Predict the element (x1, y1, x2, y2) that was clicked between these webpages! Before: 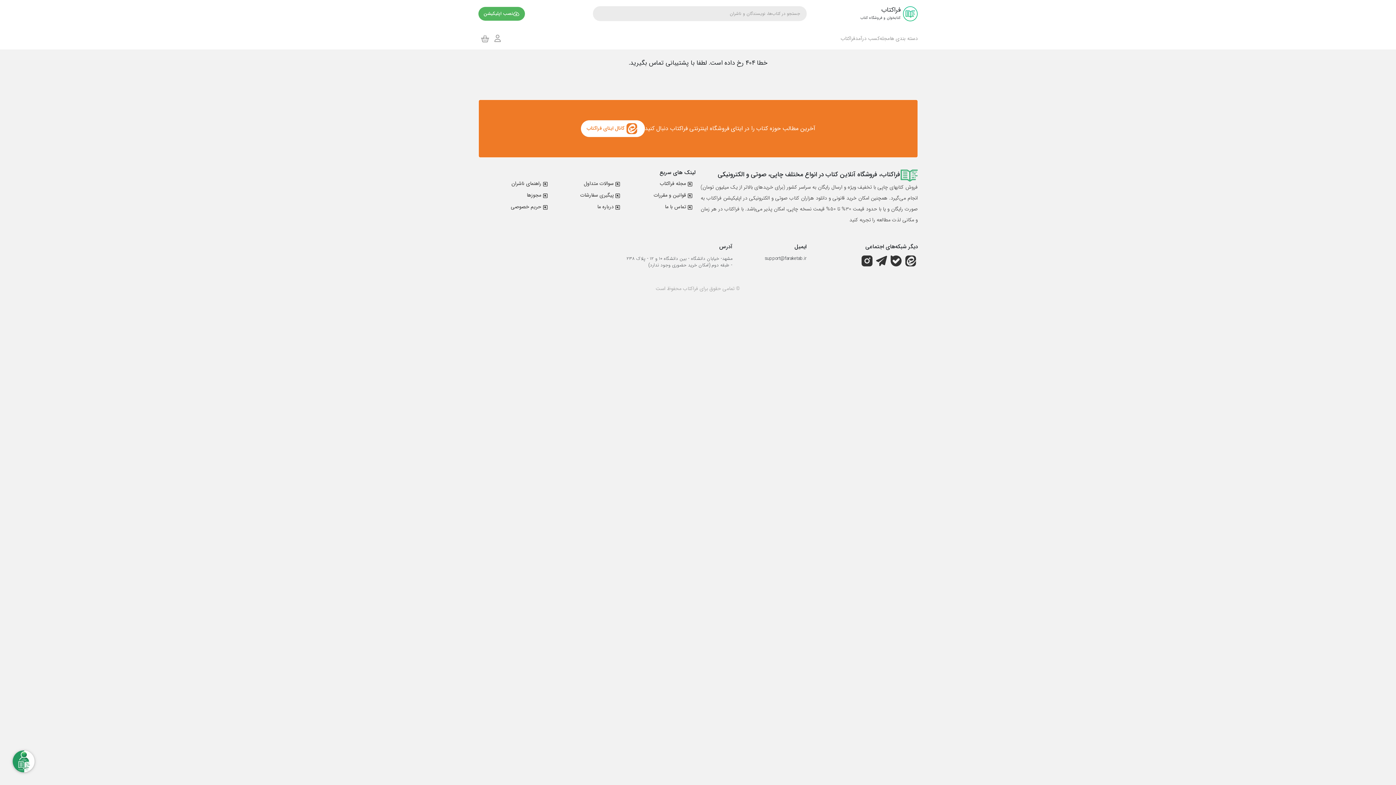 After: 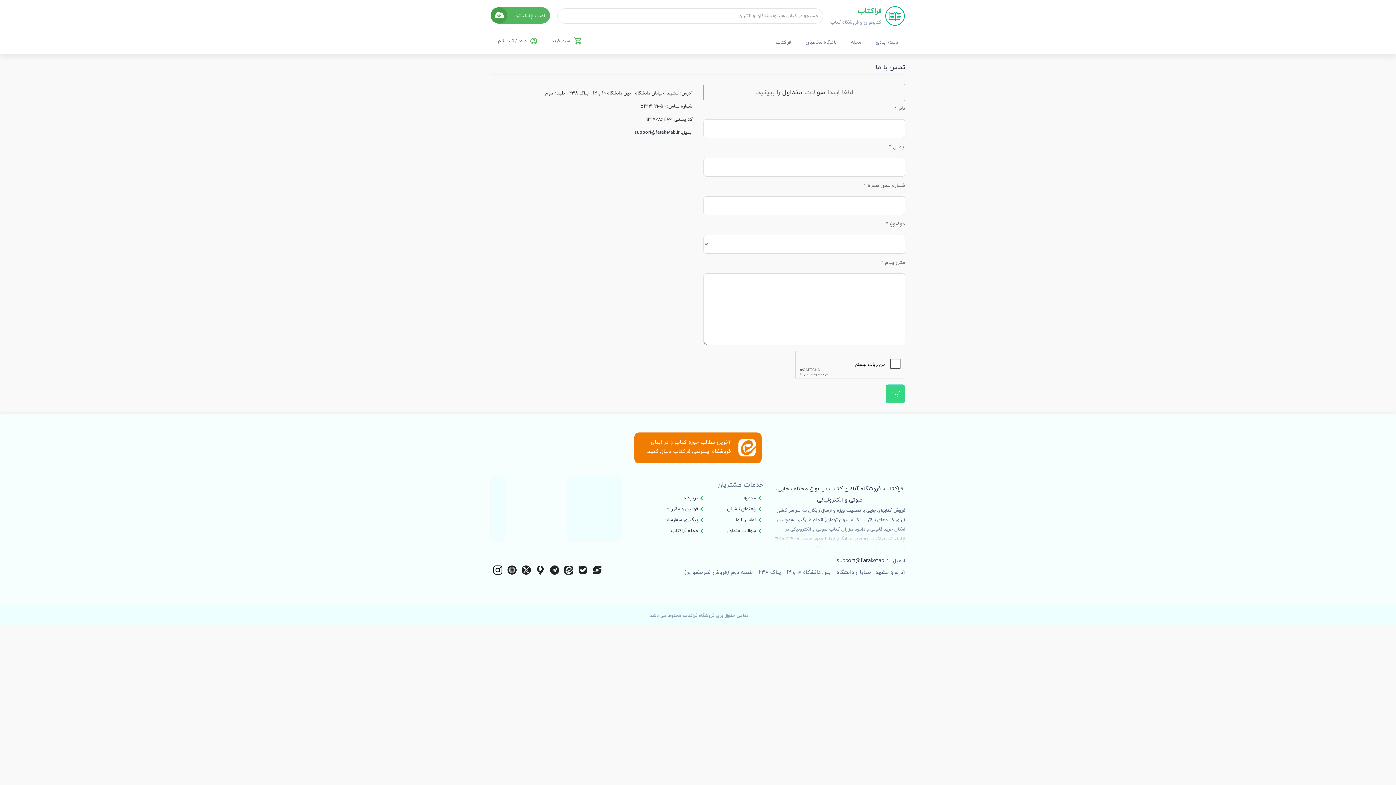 Action: label: تماس با ما bbox: (665, 202, 686, 210)